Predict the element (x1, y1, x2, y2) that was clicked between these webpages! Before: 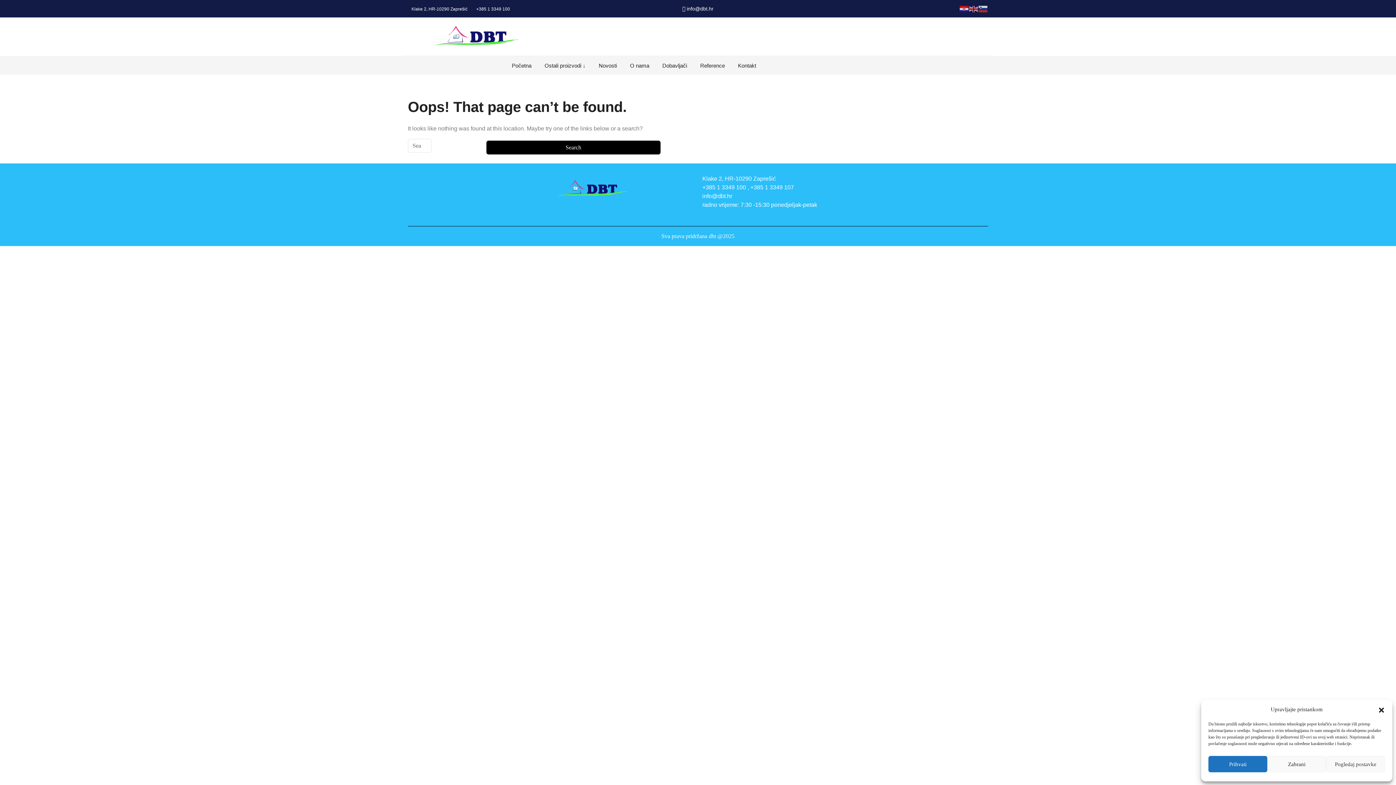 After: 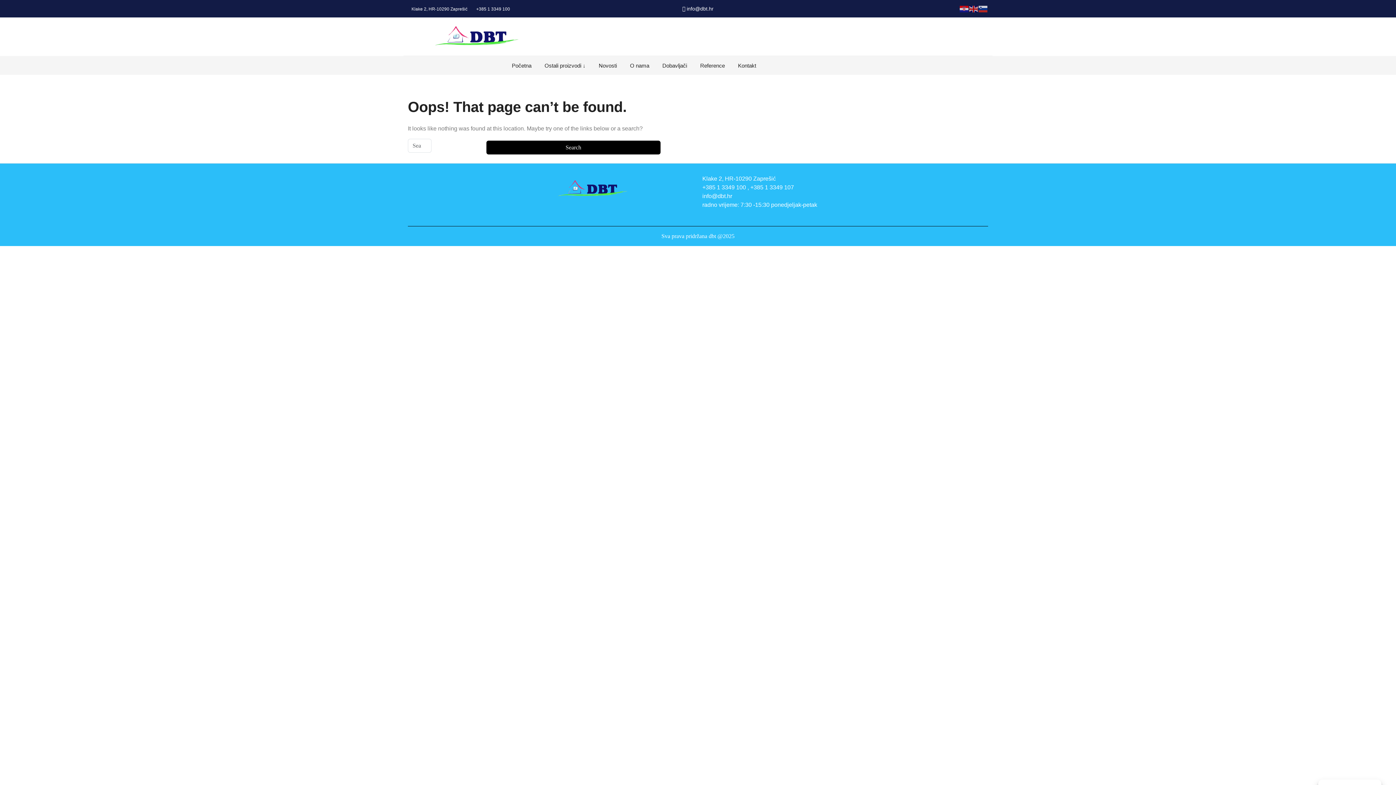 Action: bbox: (1378, 706, 1385, 713) label: Zatvorite datoteku